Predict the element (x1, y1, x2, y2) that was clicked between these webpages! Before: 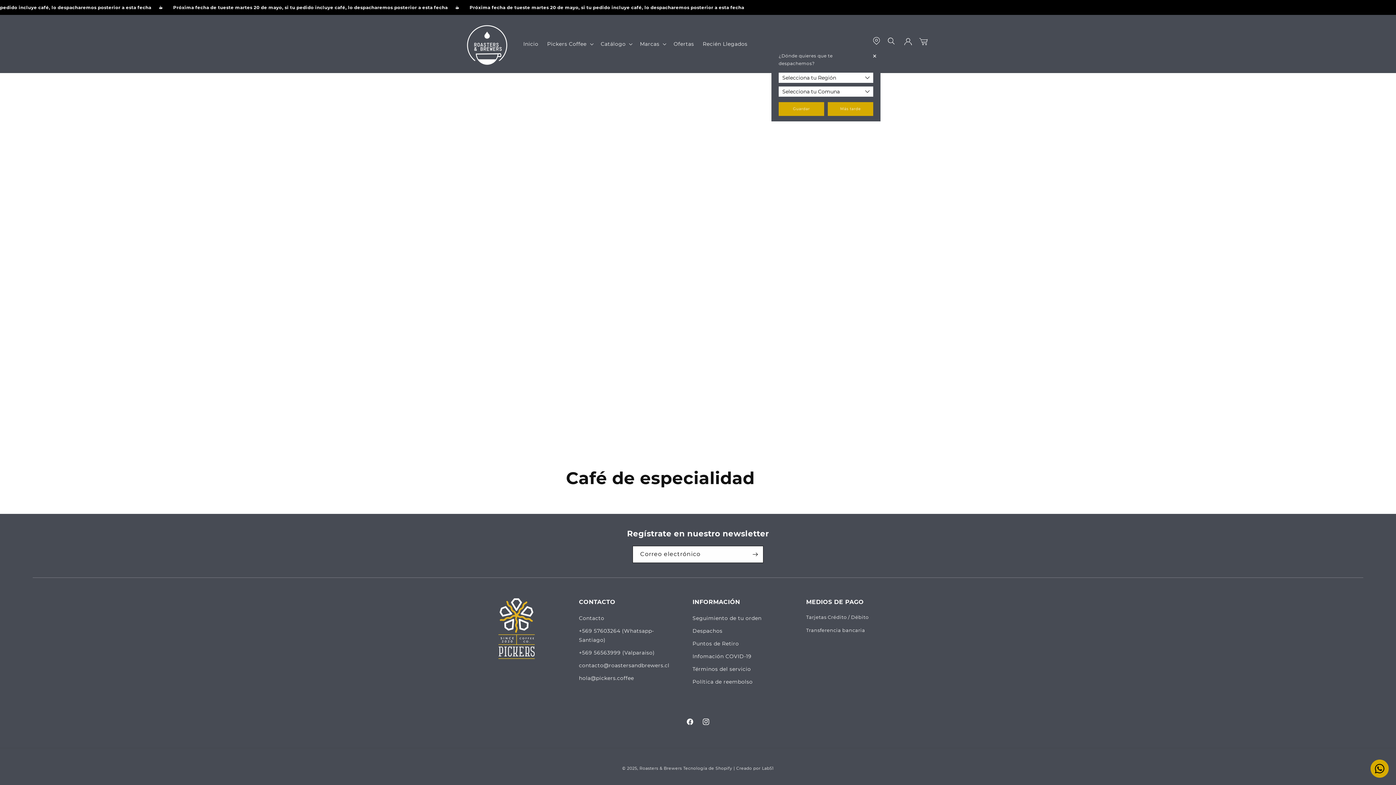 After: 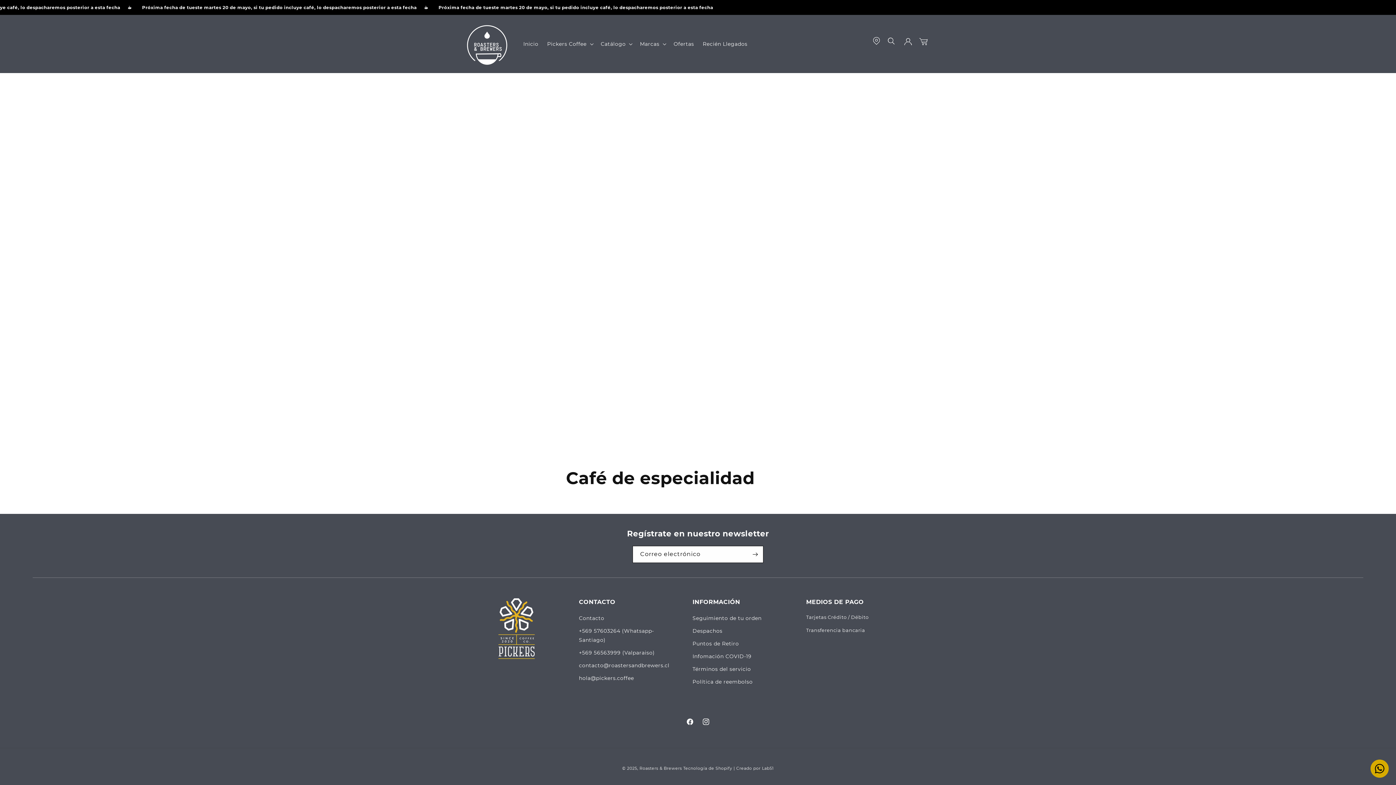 Action: label: Más tarde bbox: (828, 102, 873, 115)